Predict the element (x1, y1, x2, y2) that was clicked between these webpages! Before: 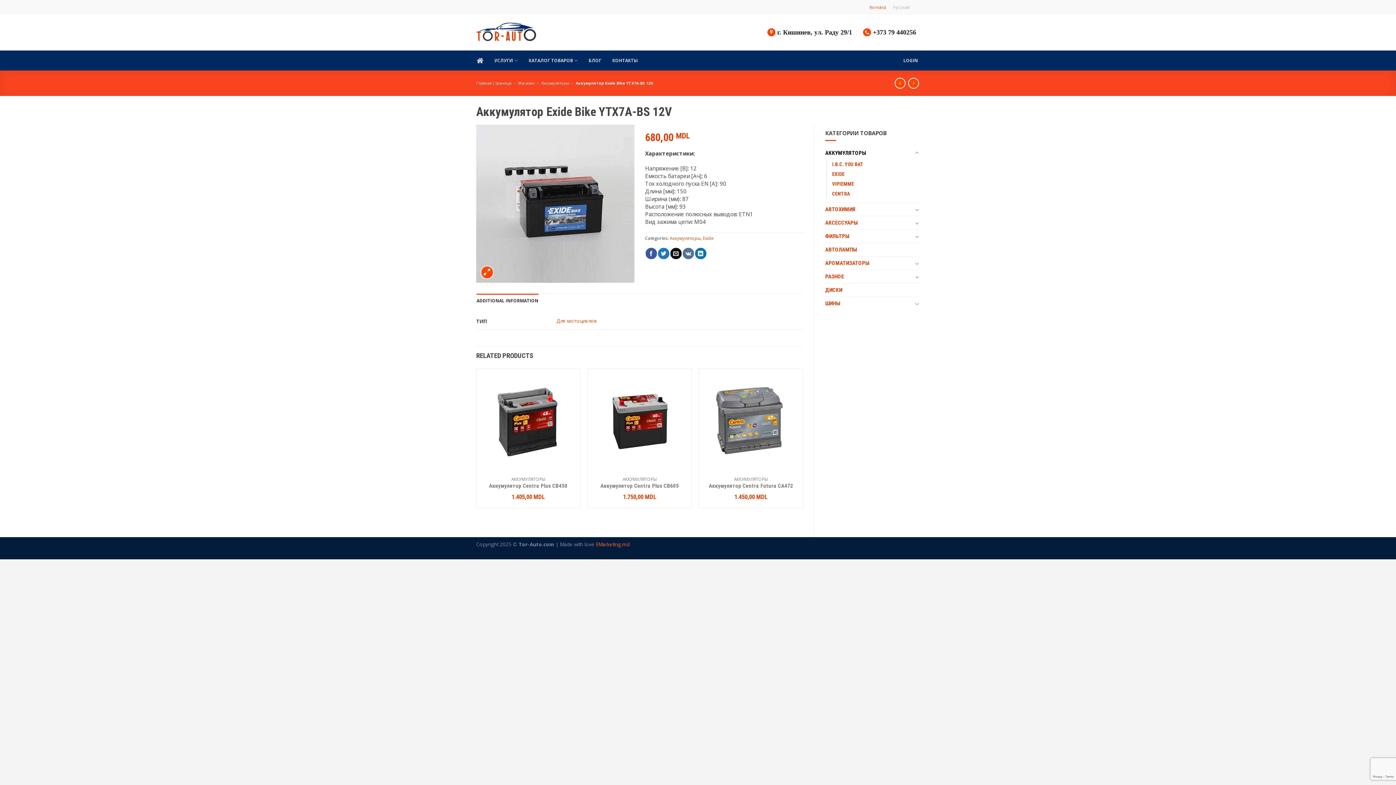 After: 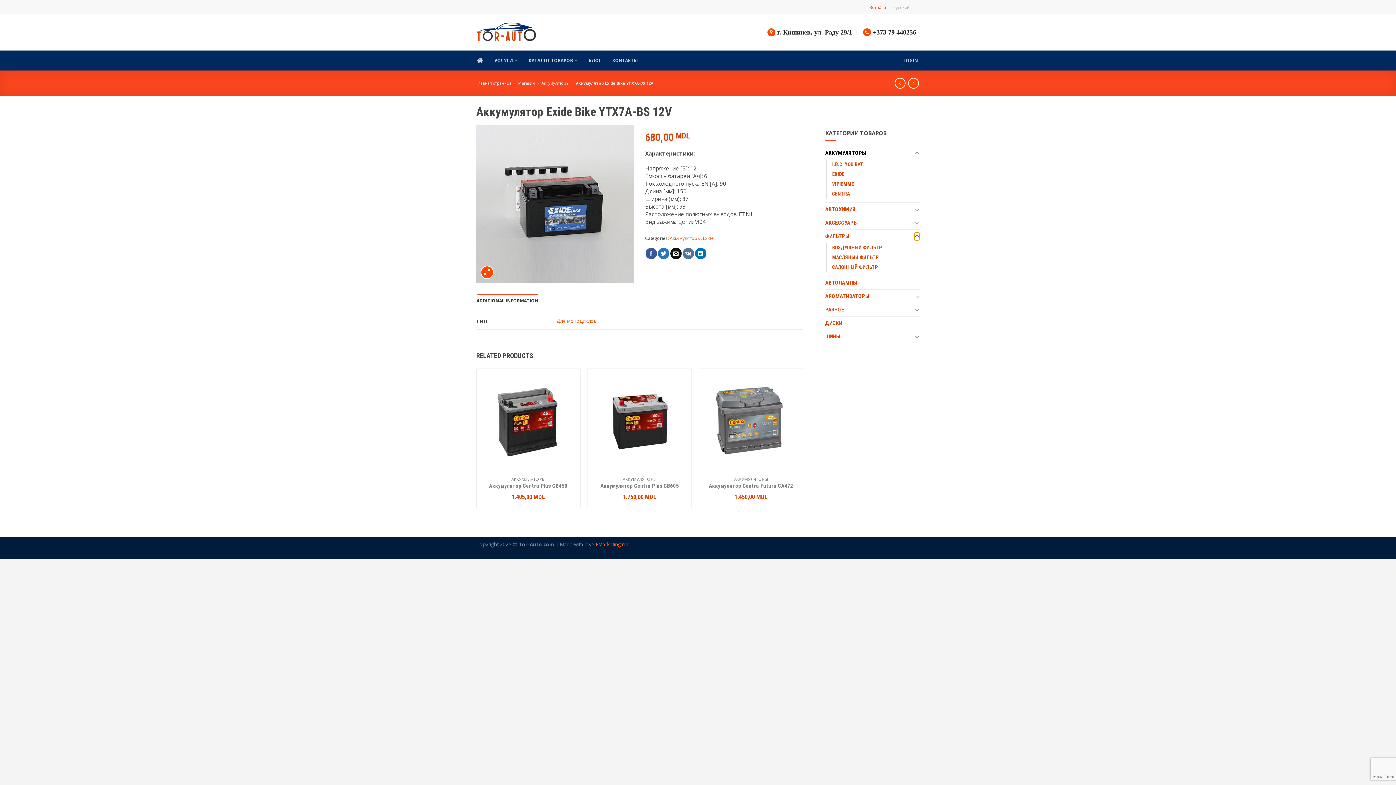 Action: label: Toggle bbox: (914, 232, 920, 240)